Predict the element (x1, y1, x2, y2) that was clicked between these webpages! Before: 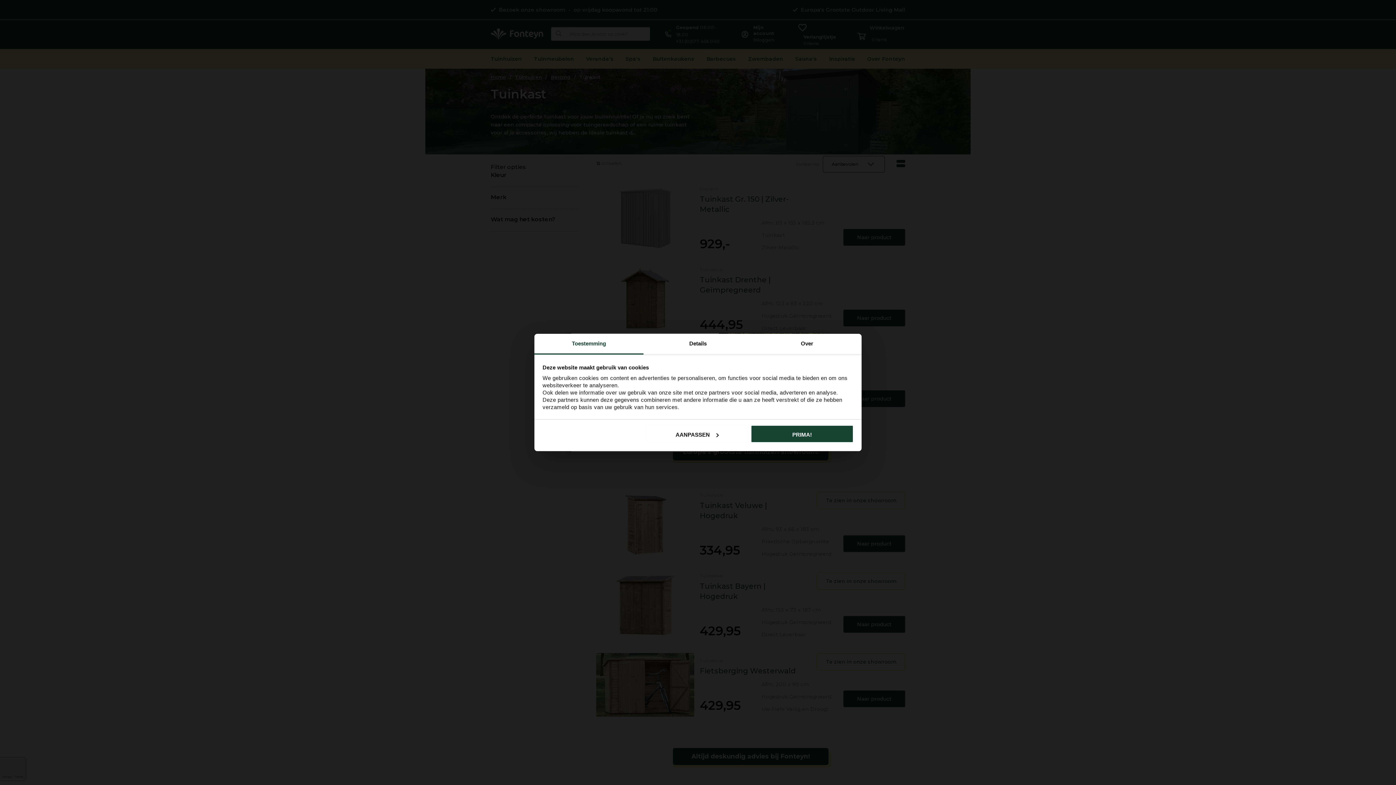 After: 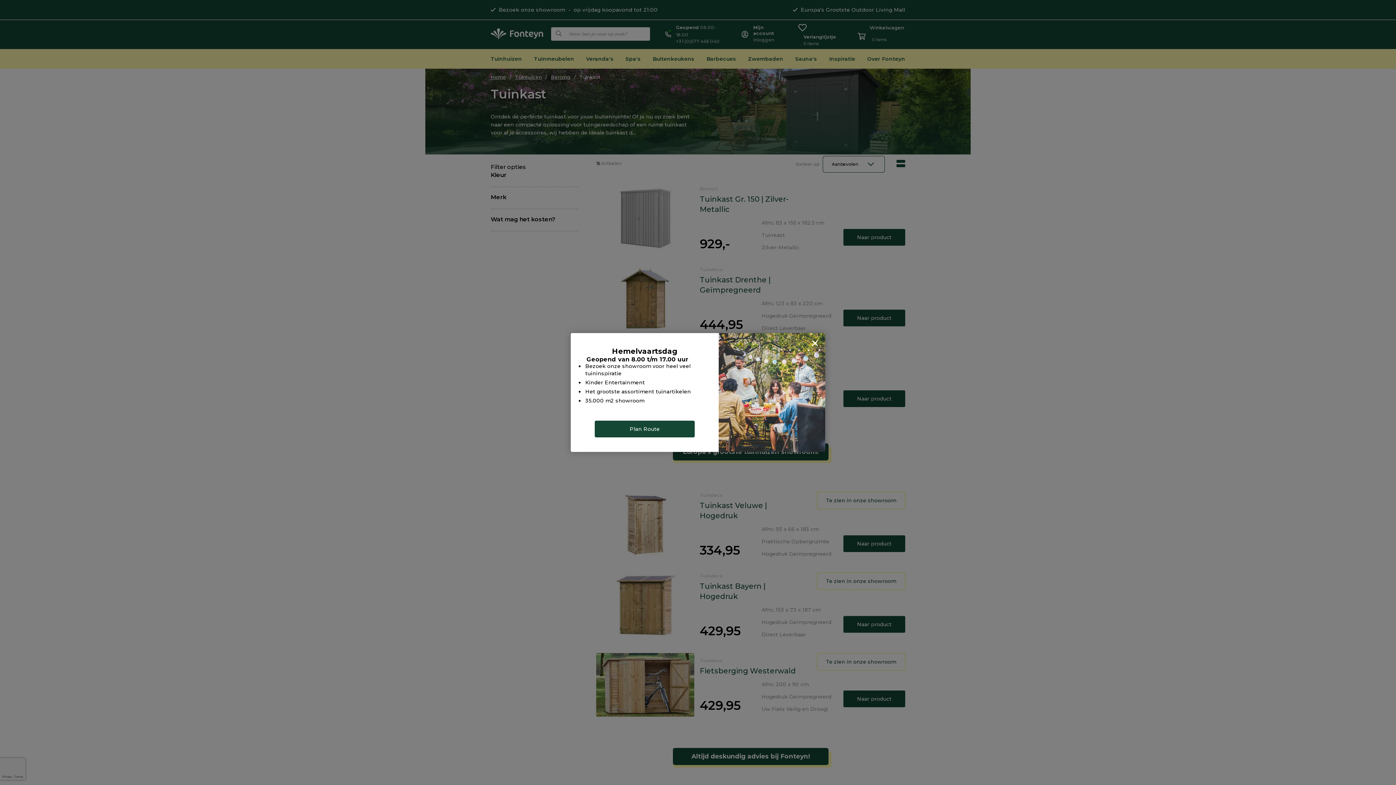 Action: label: PRIMA! bbox: (751, 425, 853, 442)